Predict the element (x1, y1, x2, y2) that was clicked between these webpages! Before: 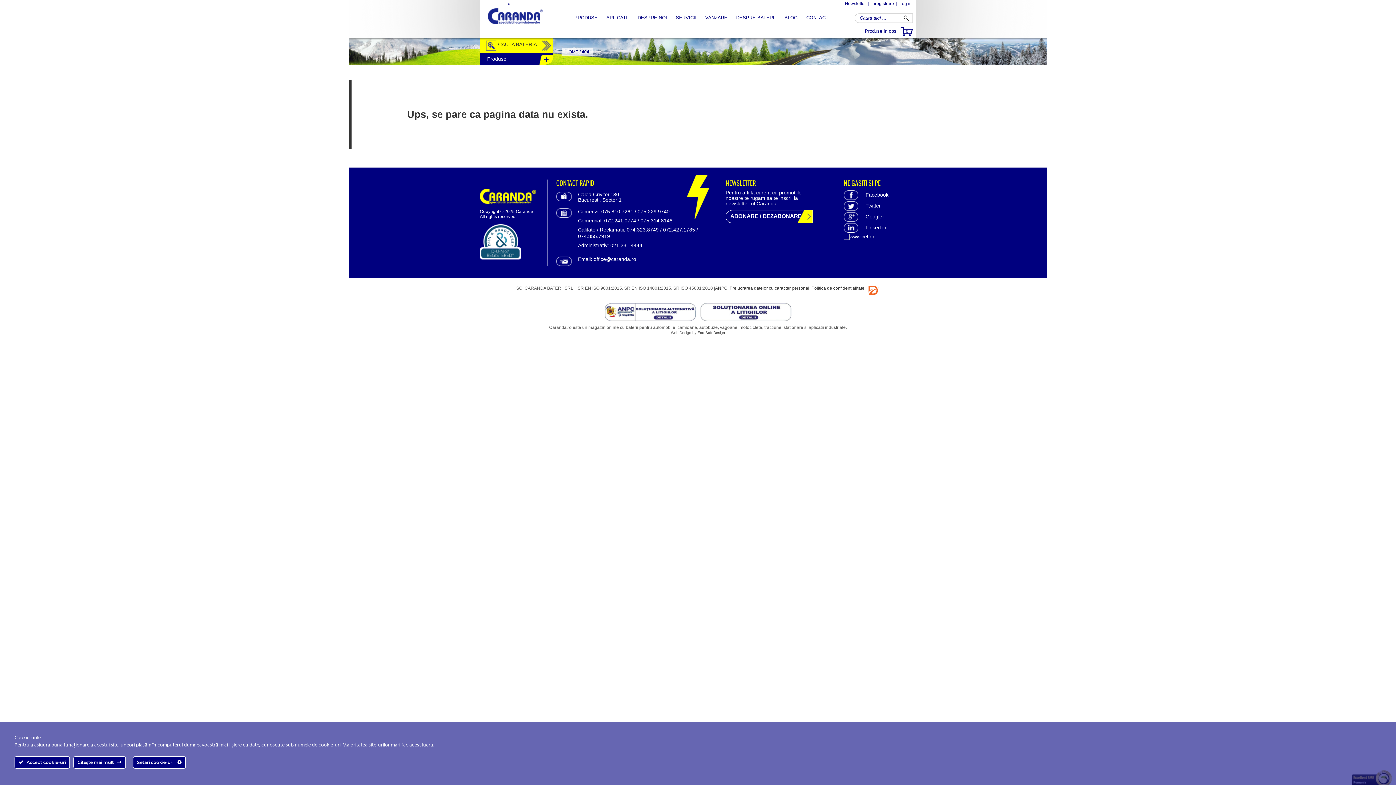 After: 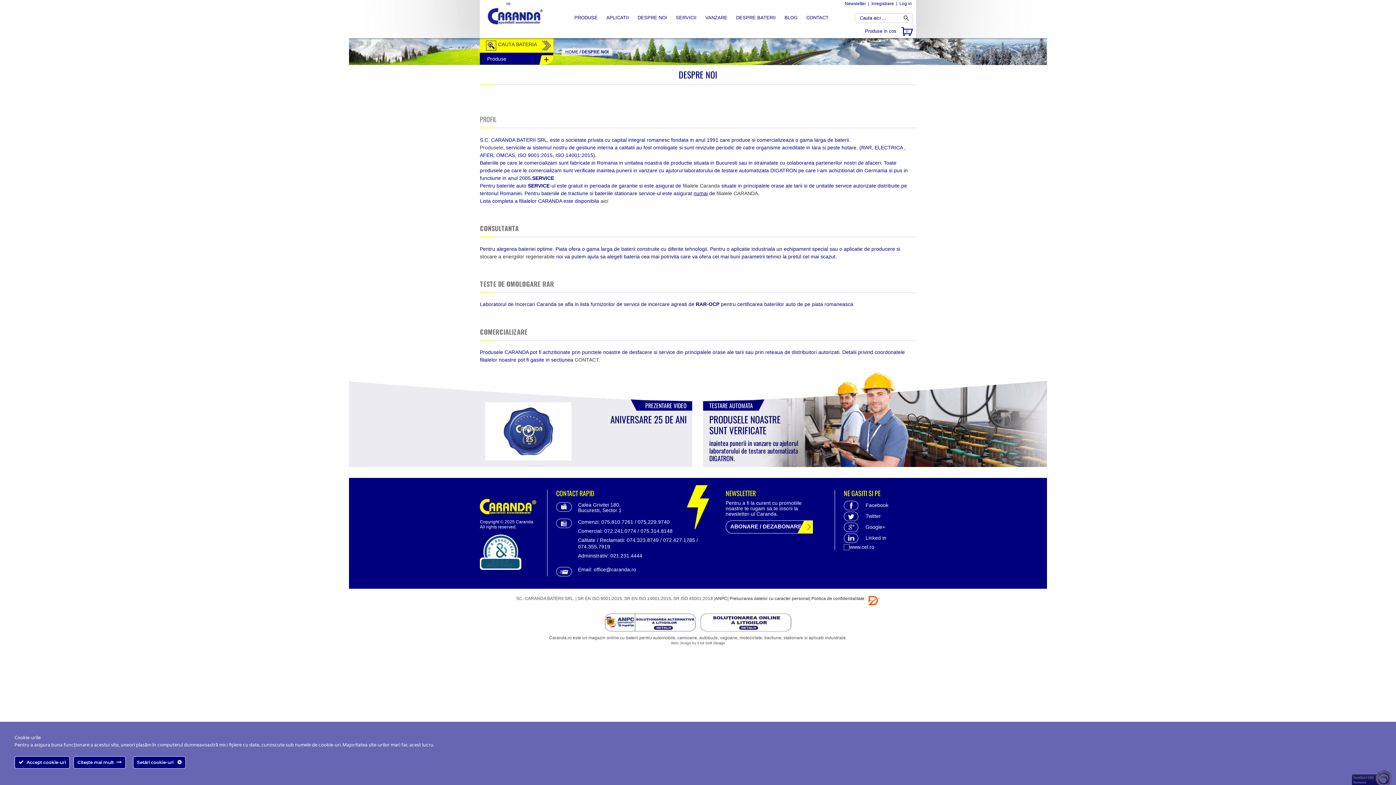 Action: label: DESPRE NOI bbox: (637, 14, 667, 20)